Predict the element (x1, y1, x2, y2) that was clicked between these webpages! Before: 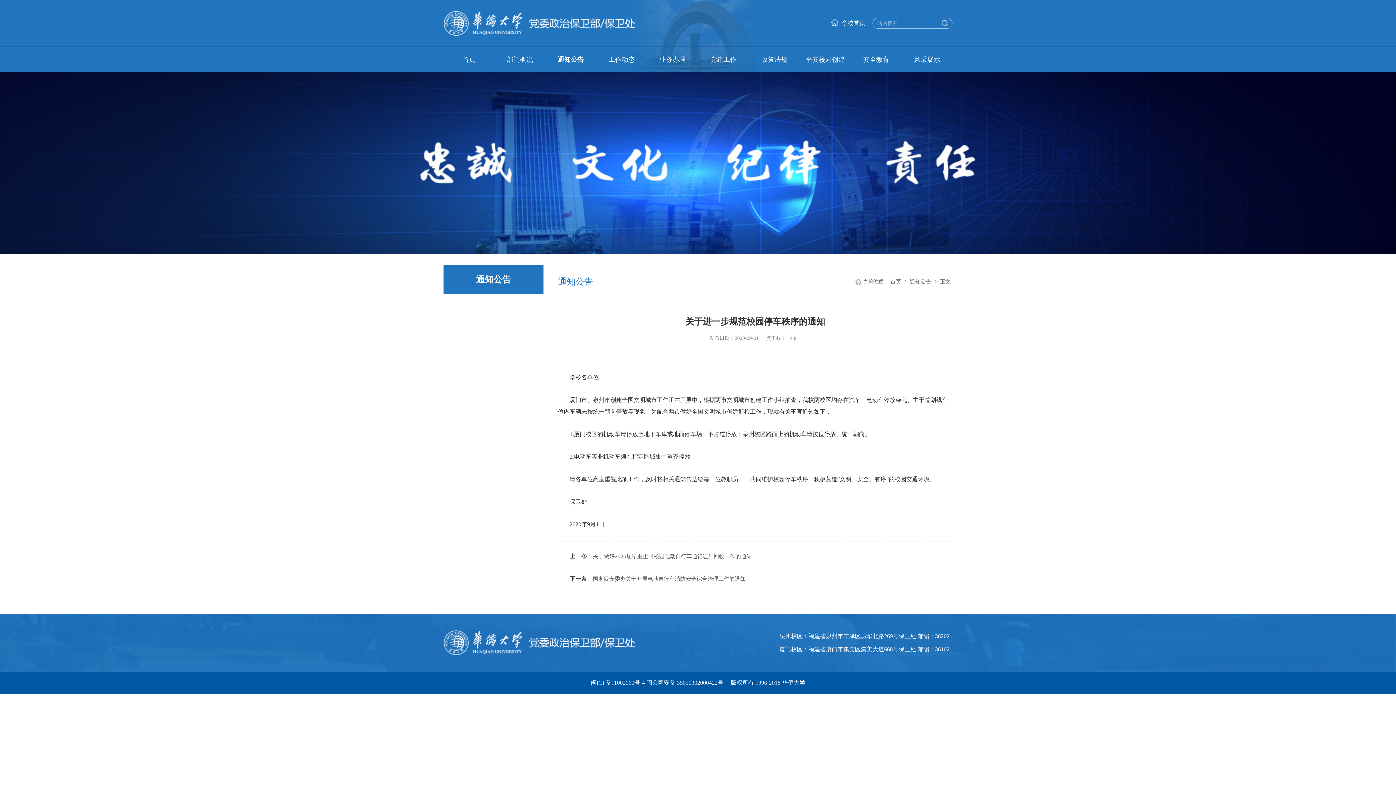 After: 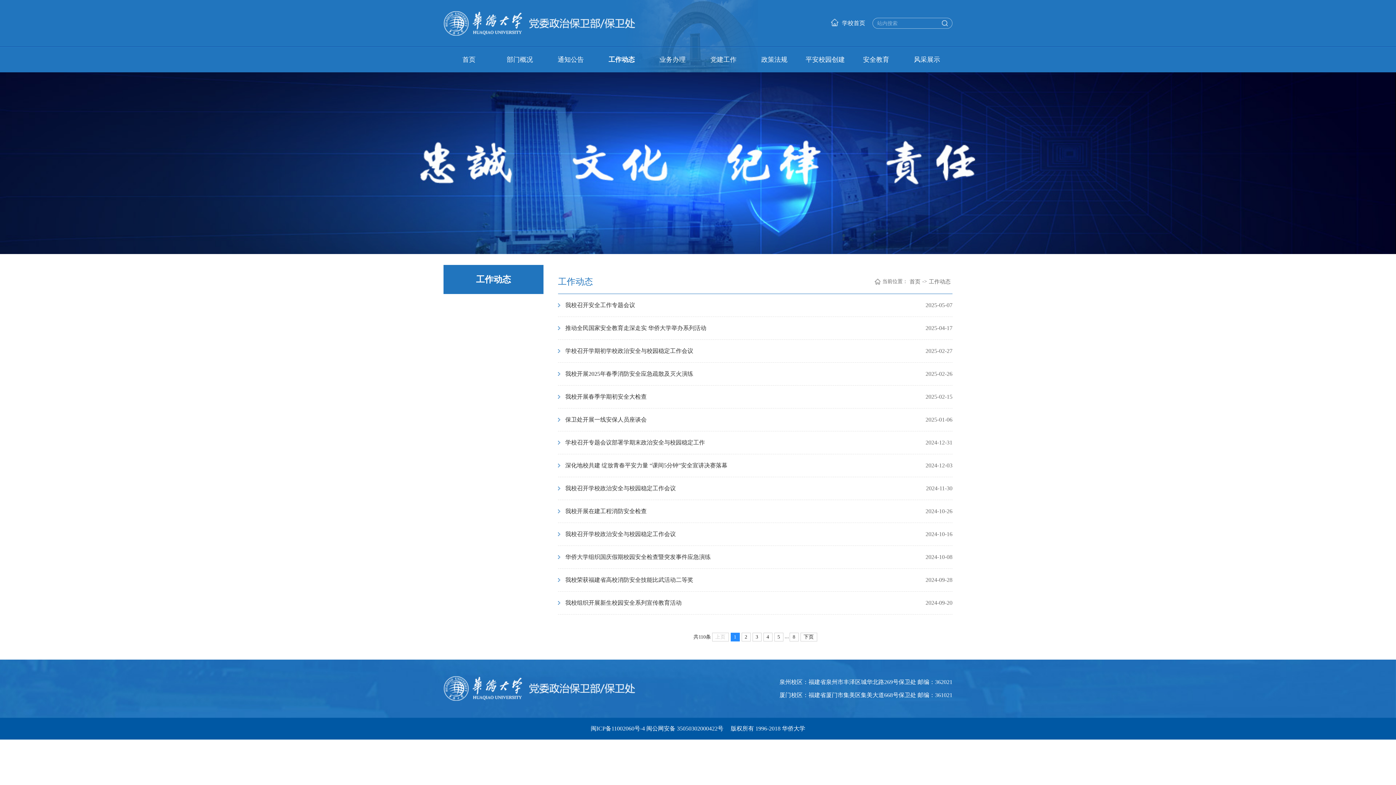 Action: bbox: (596, 47, 647, 72) label: 工作动态